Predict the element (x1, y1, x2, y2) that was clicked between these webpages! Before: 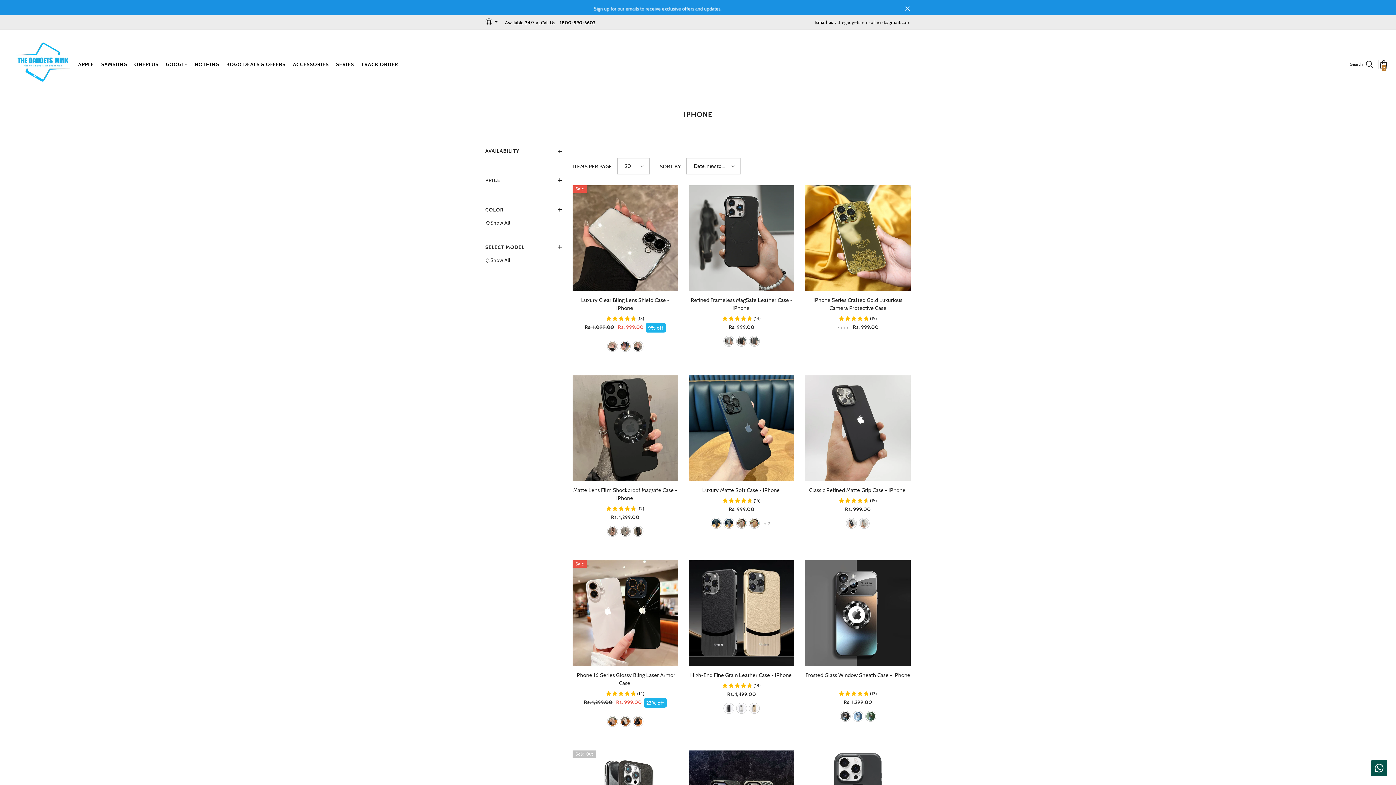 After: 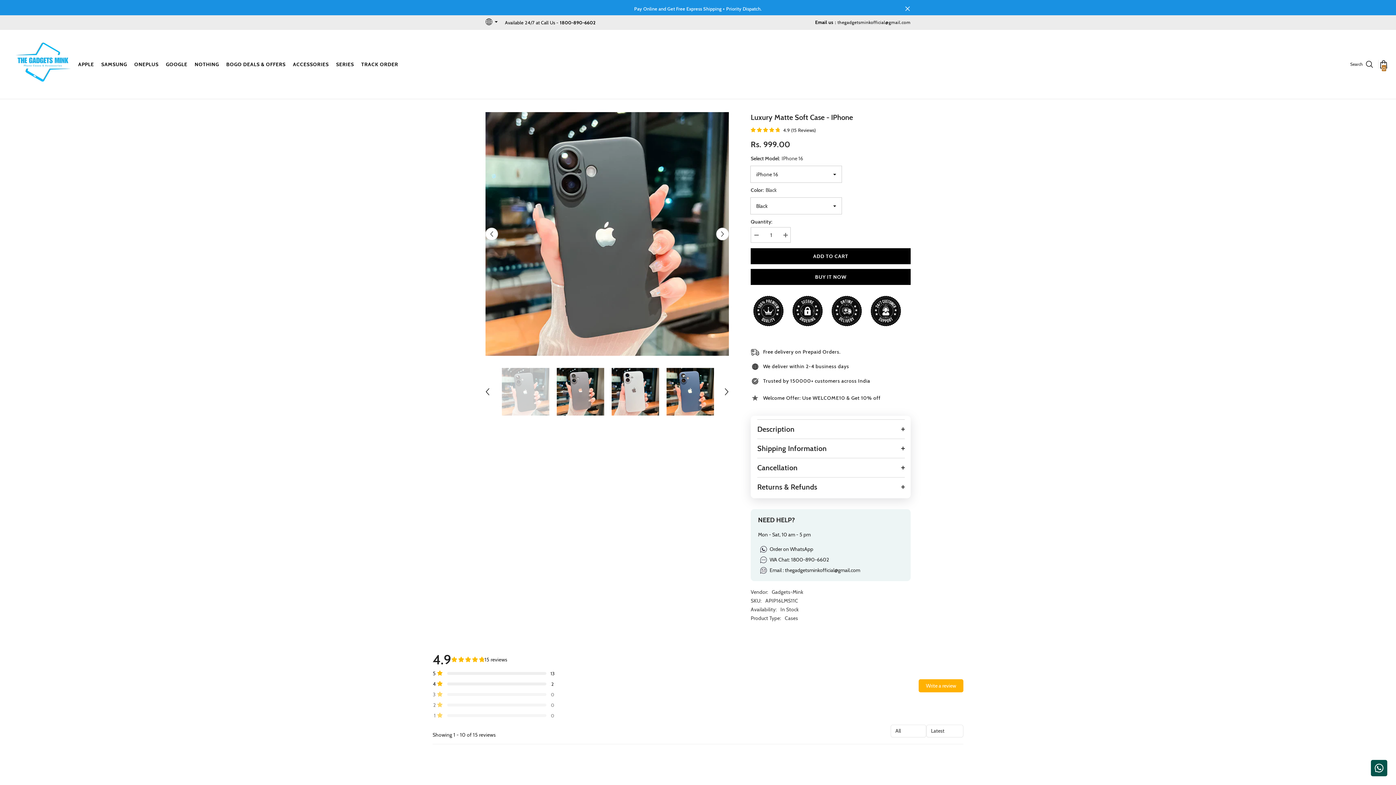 Action: bbox: (689, 375, 794, 481)